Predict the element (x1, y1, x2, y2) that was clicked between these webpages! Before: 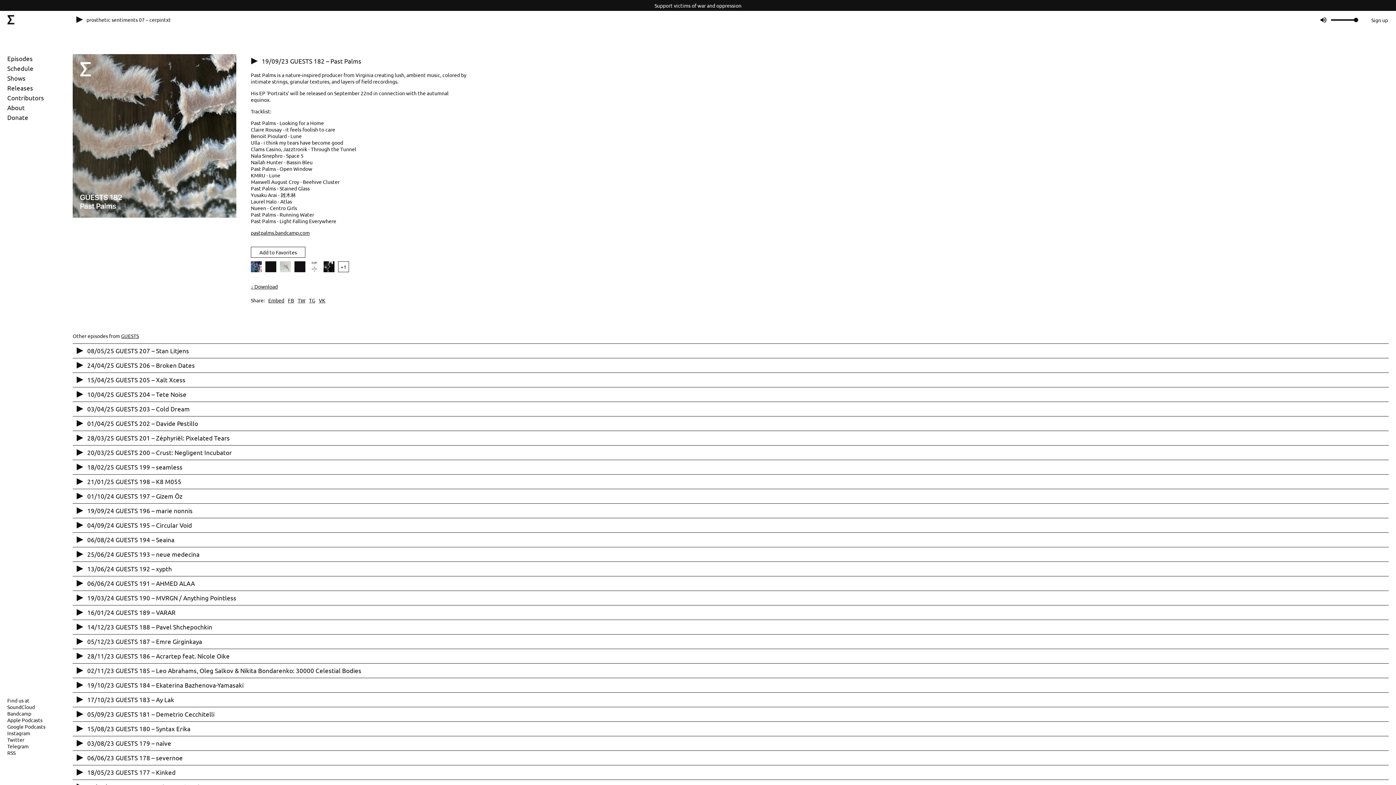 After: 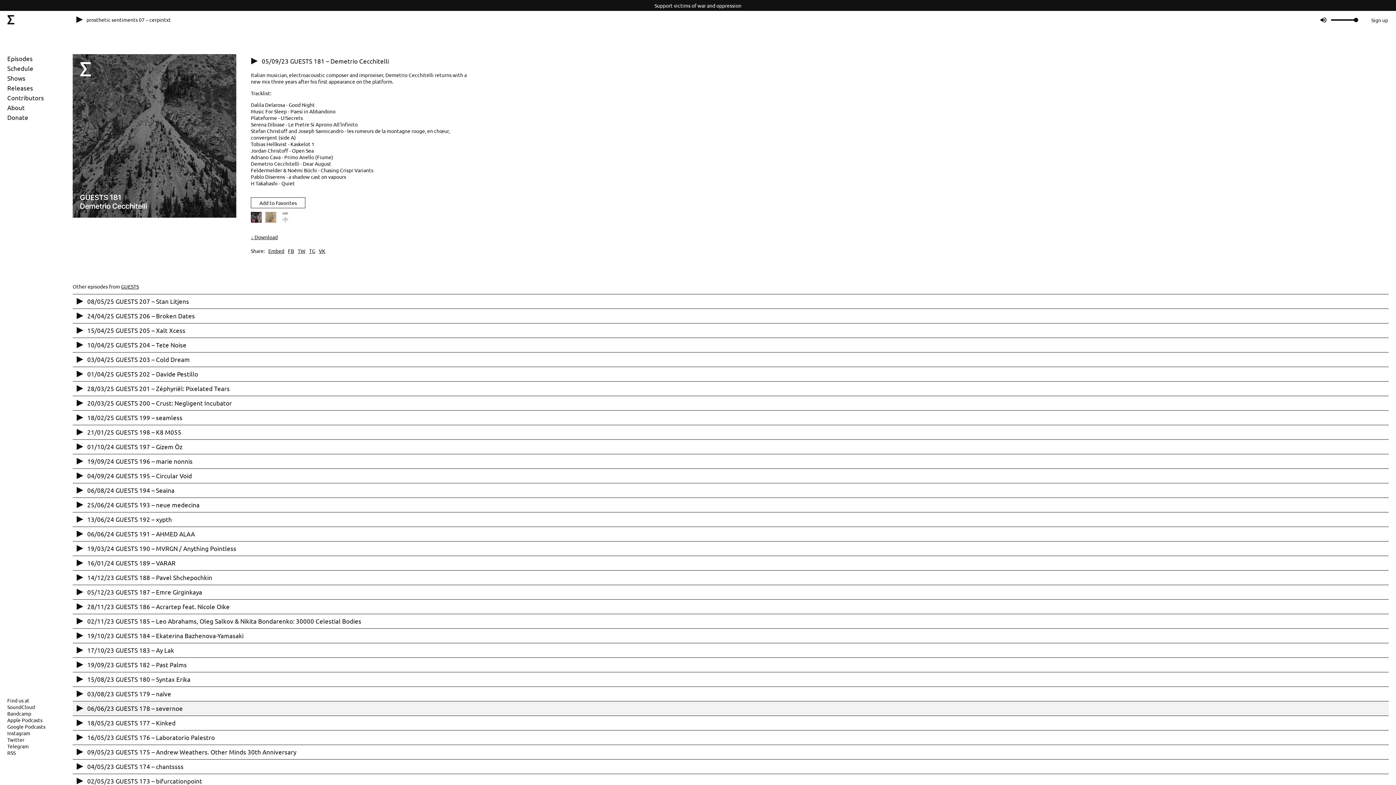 Action: bbox: (72, 707, 1389, 721) label: 05/09/23 GUESTS 181 – Demetrio Cecchitelli